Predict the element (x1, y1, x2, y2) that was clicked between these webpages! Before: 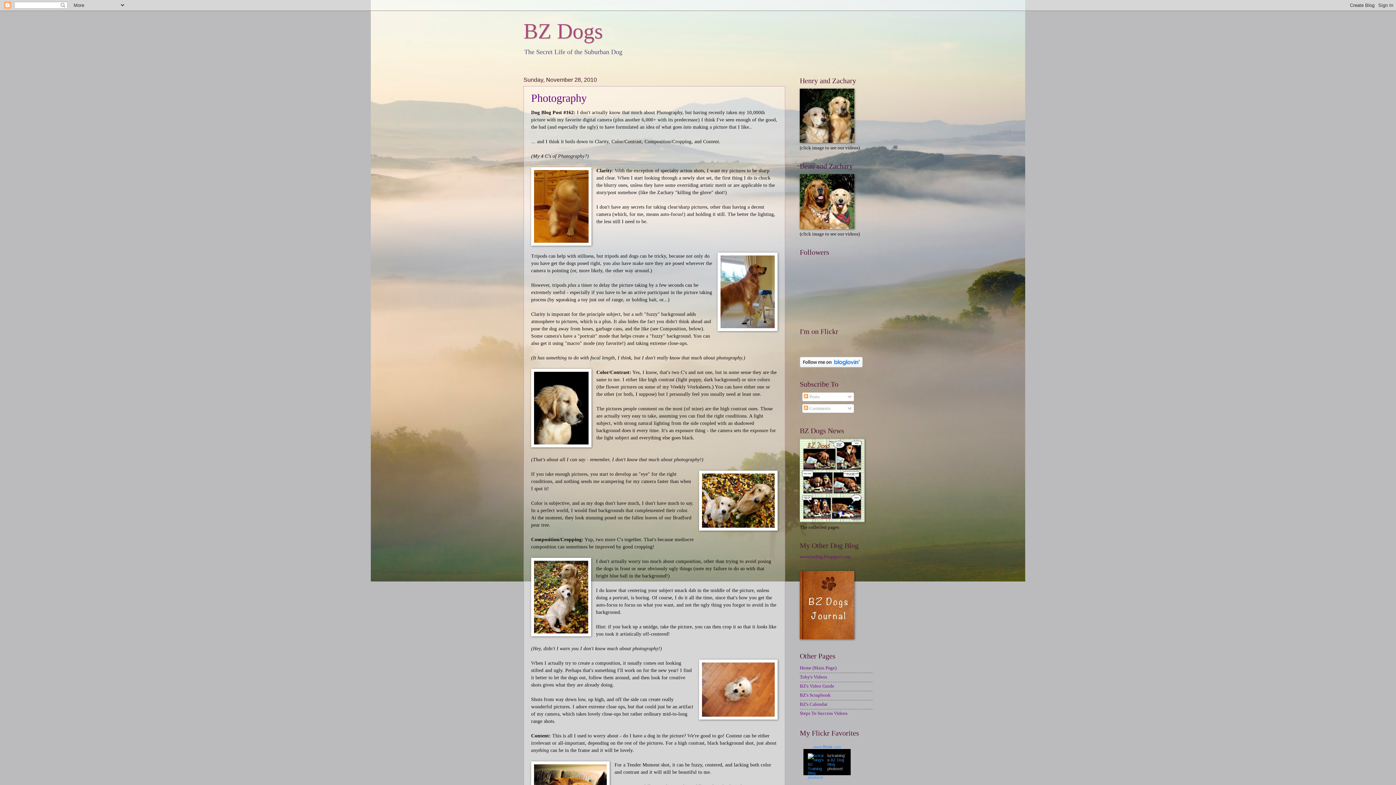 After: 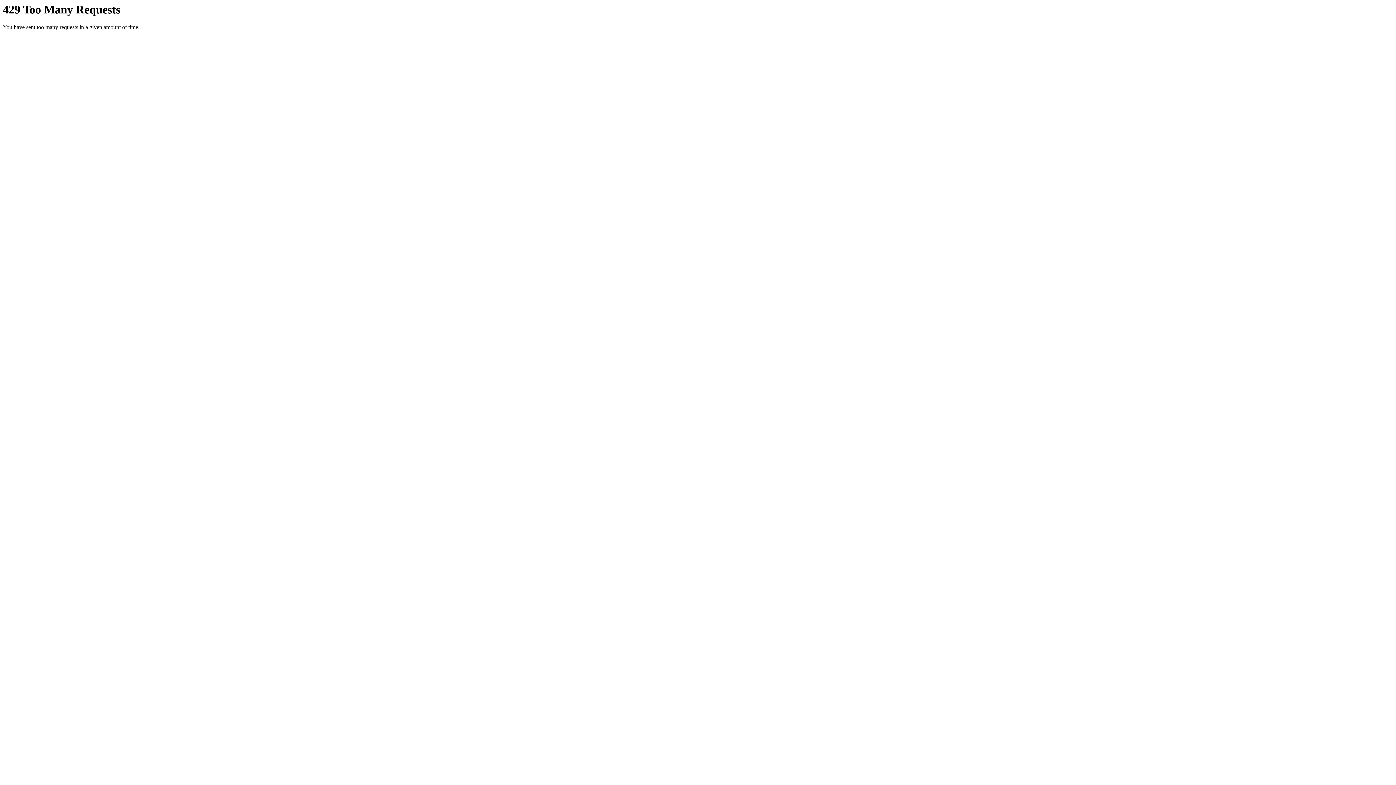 Action: label: BZ Dog Blog bbox: (827, 758, 844, 766)